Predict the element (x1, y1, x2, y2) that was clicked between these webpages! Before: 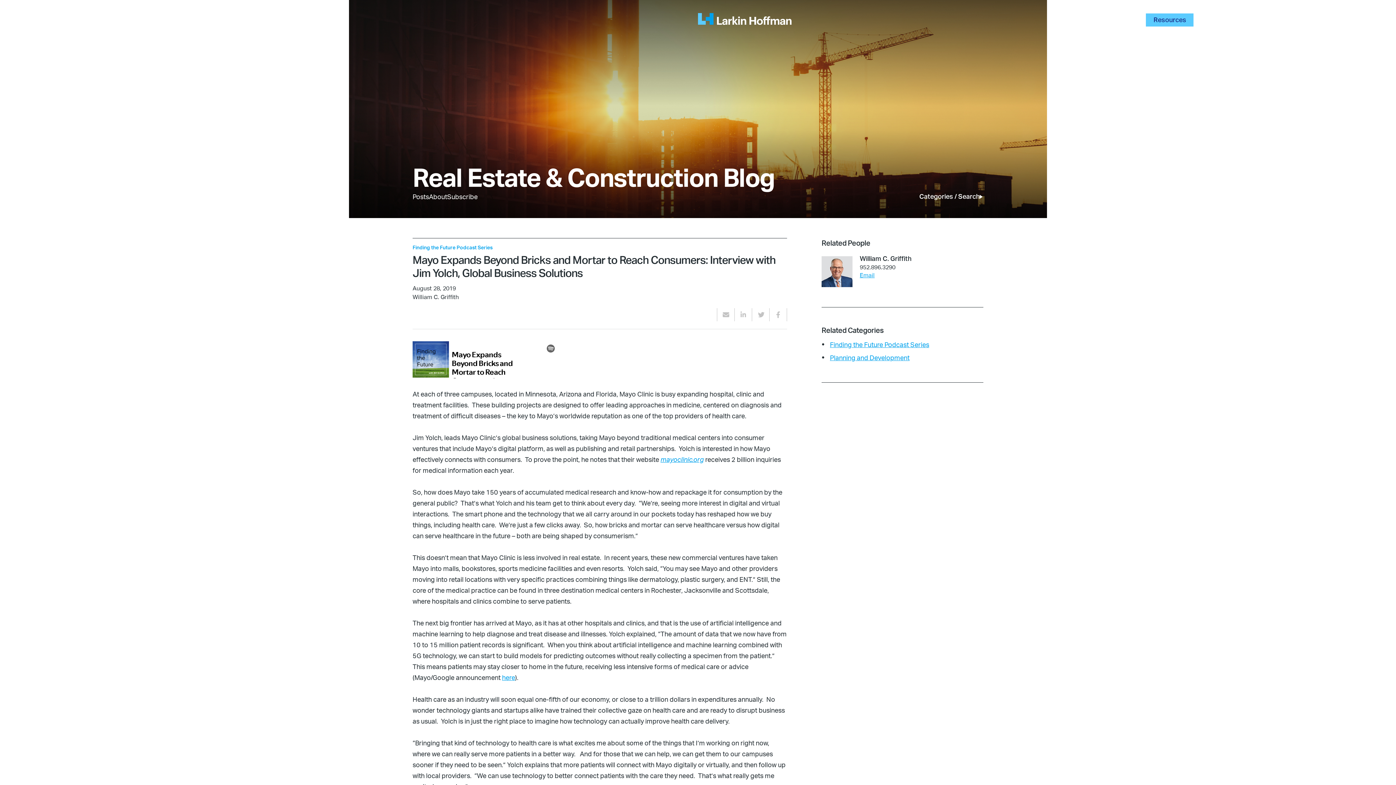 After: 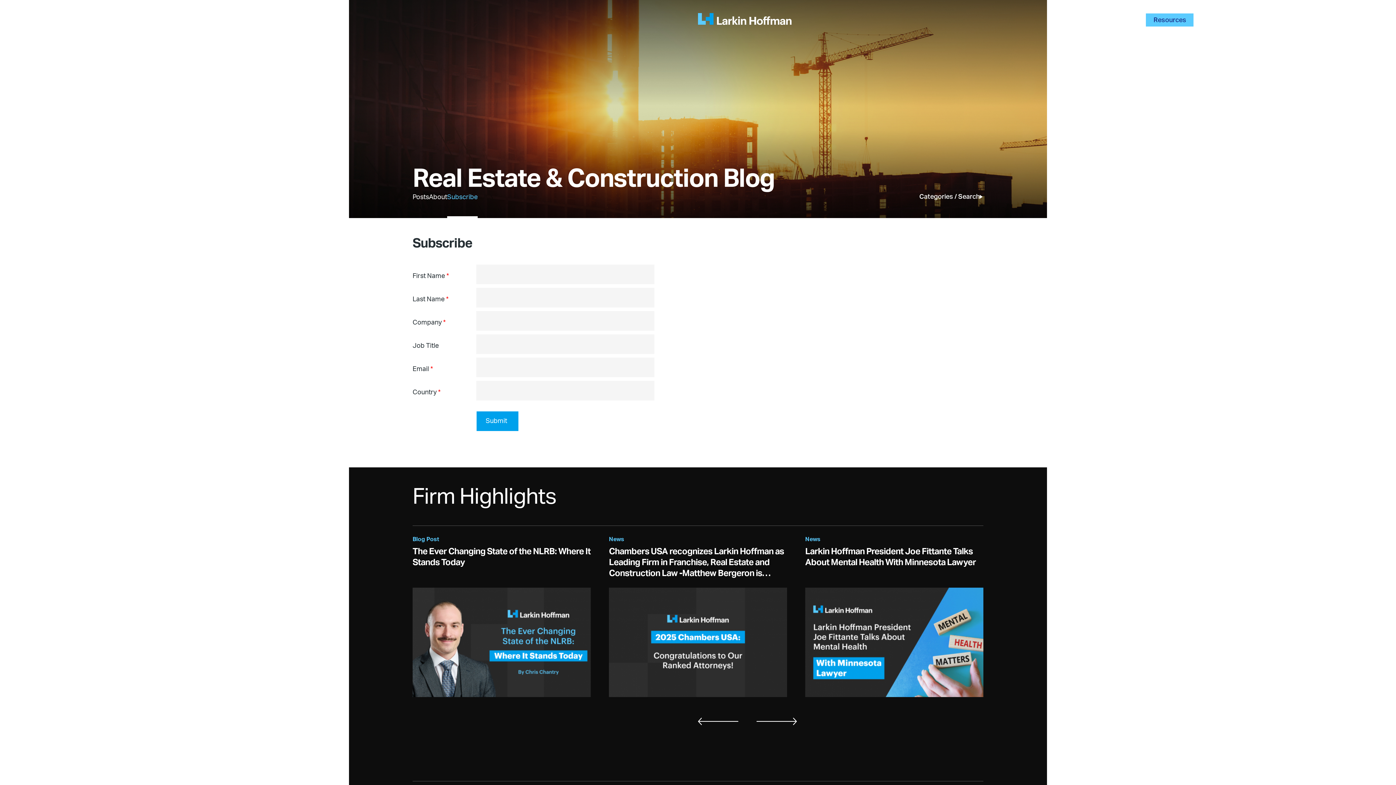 Action: bbox: (447, 192, 477, 218) label: Subscribe